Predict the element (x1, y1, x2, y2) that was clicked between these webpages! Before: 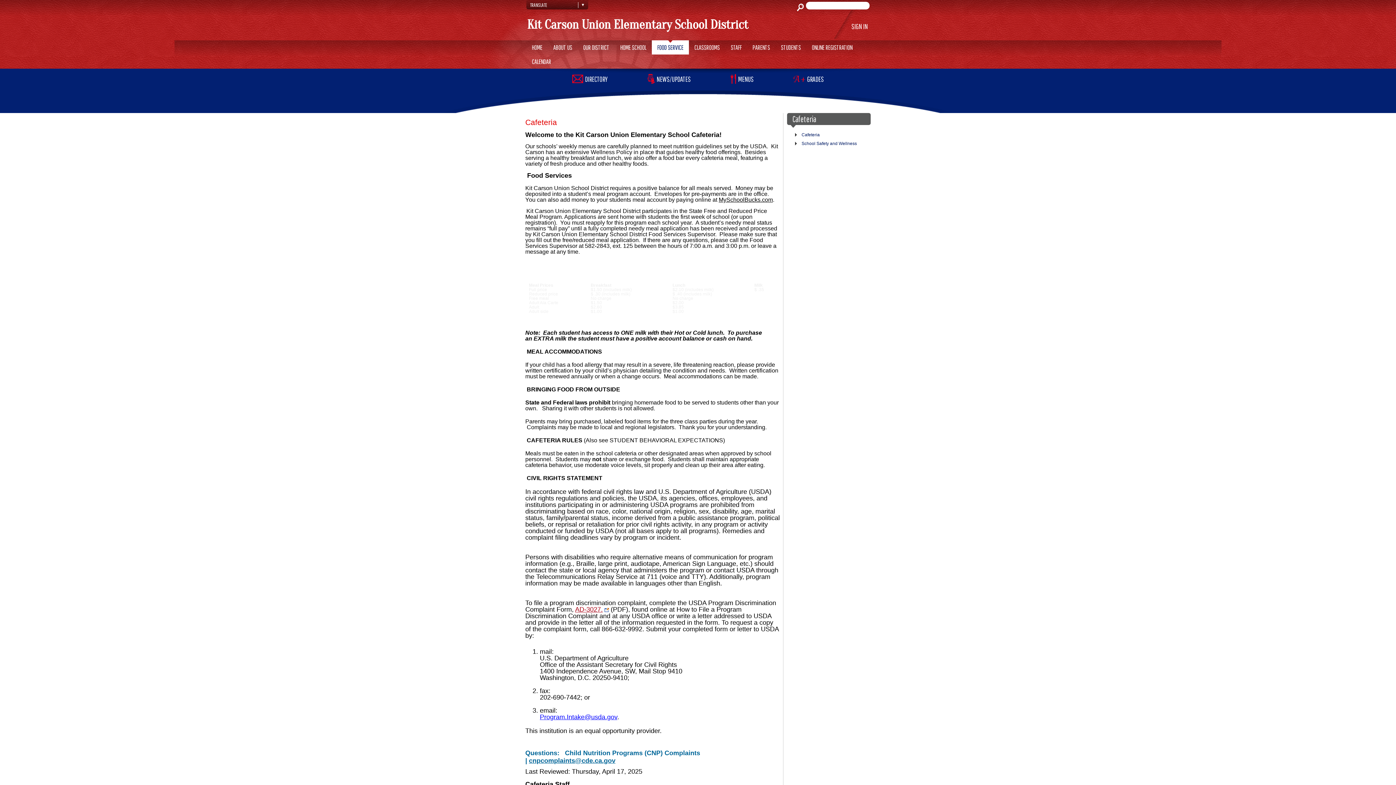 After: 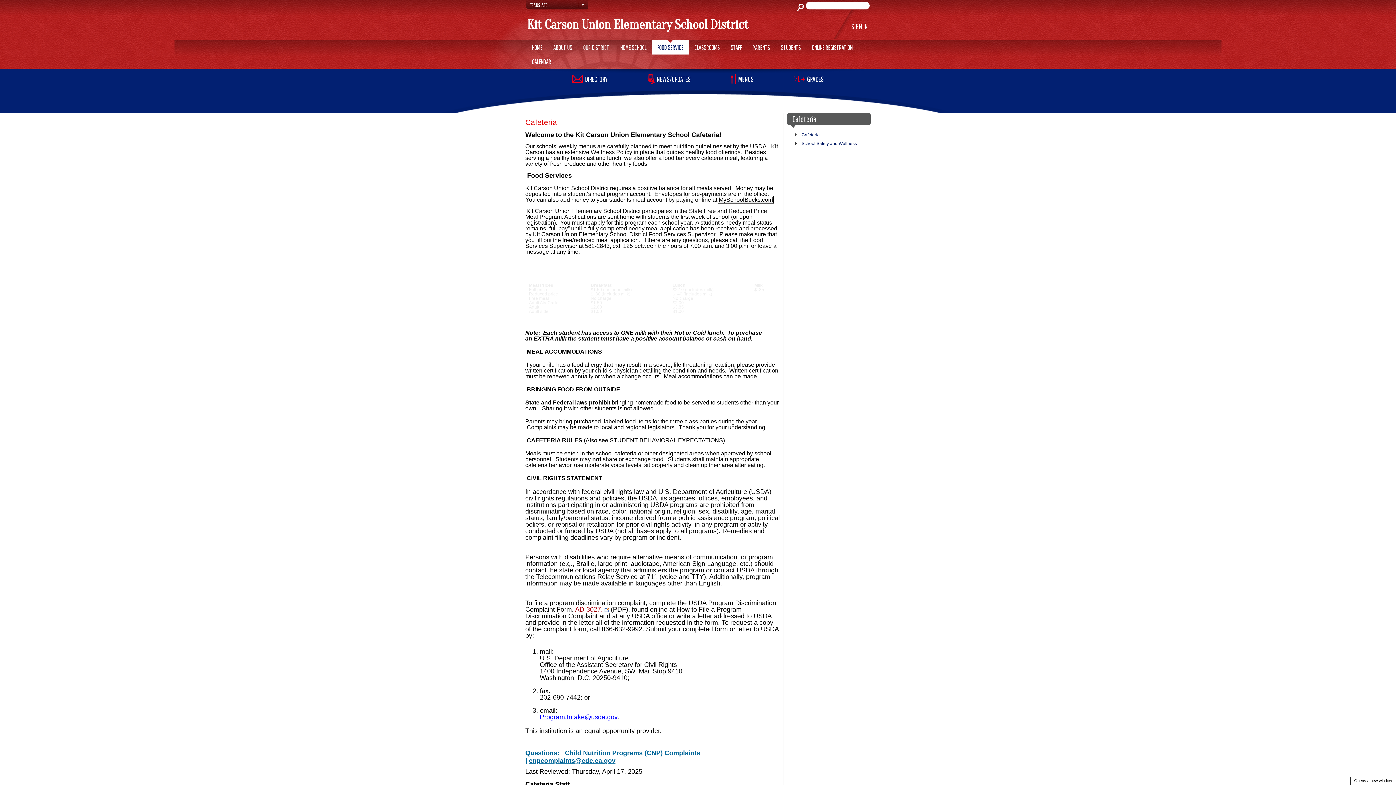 Action: label: MySchoolBucks.com - Opens a new window bbox: (718, 196, 773, 202)